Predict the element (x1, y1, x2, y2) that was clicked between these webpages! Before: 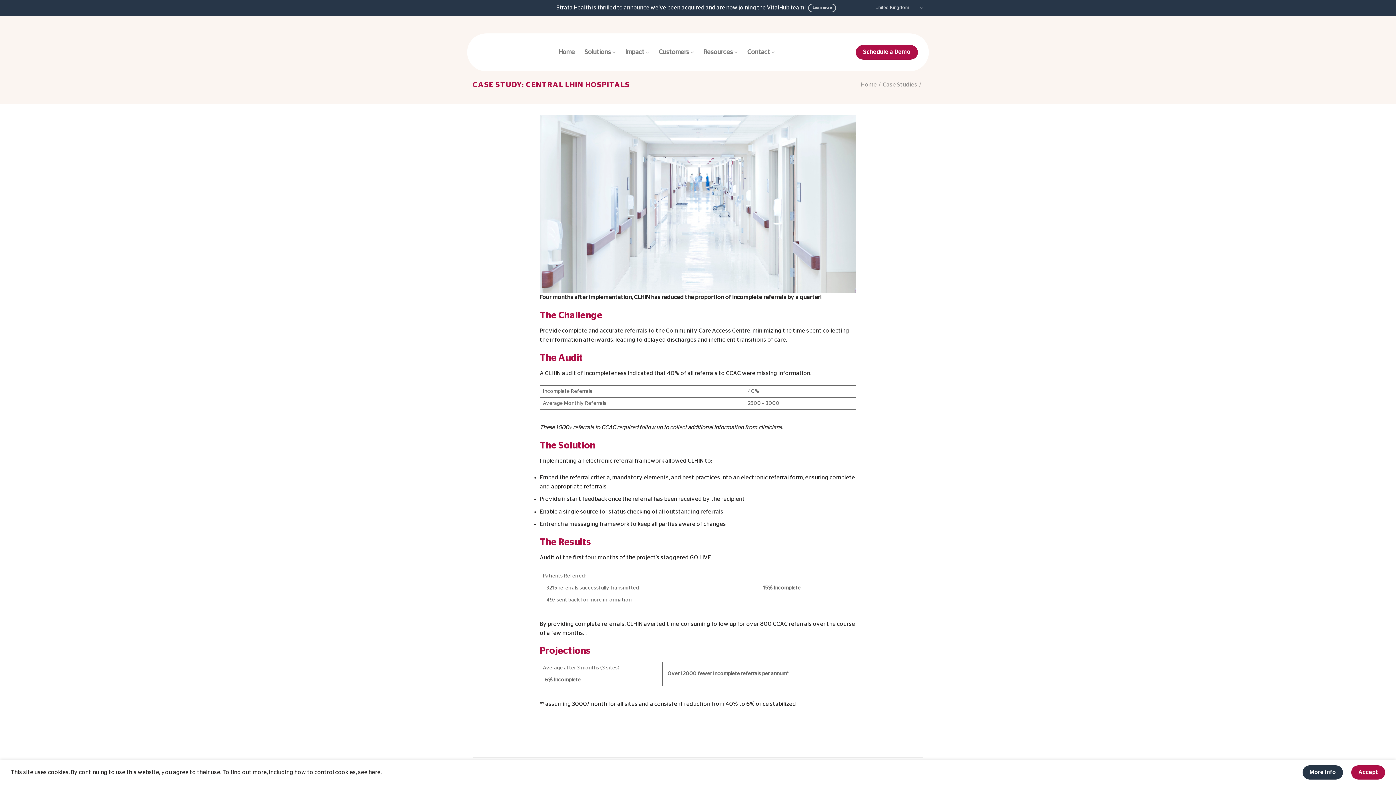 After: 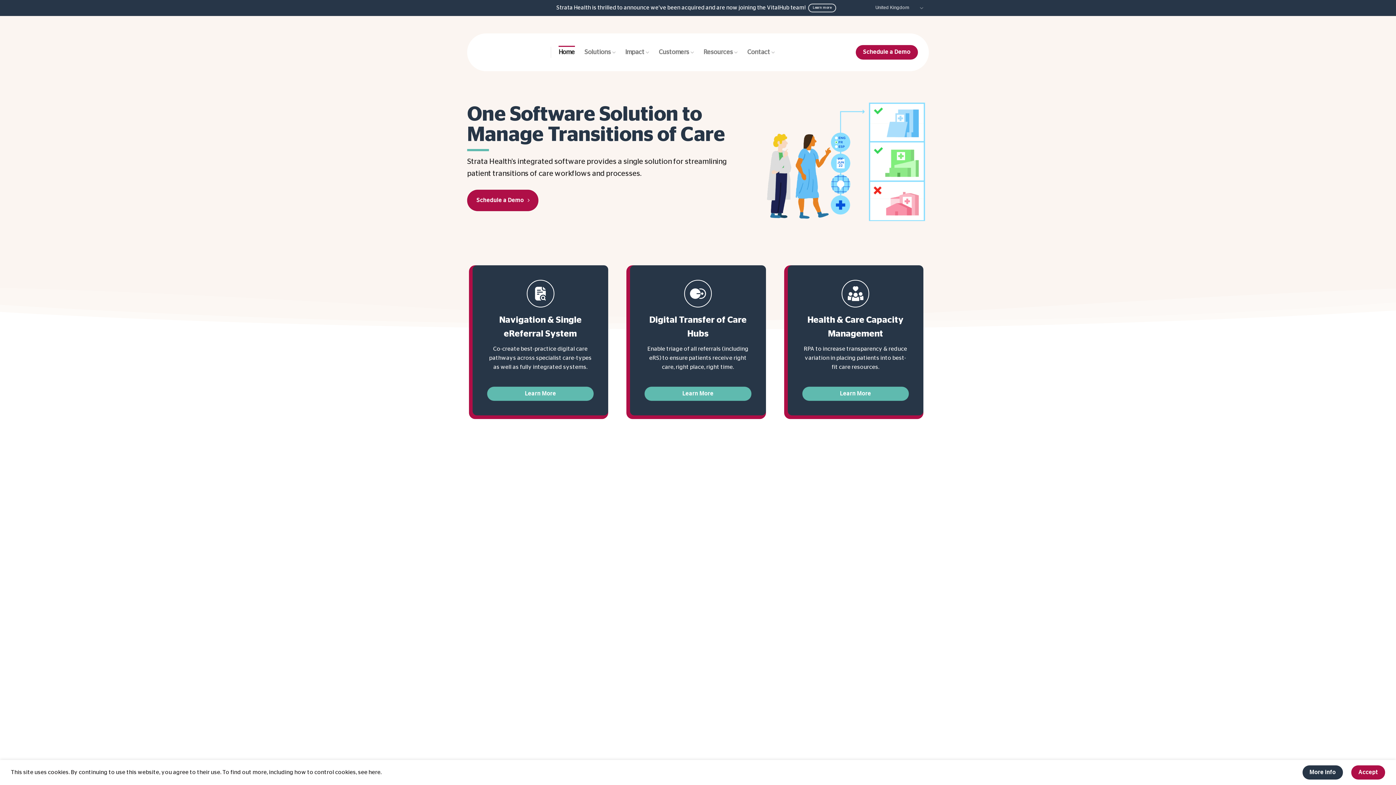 Action: bbox: (470, 44, 540, 51)